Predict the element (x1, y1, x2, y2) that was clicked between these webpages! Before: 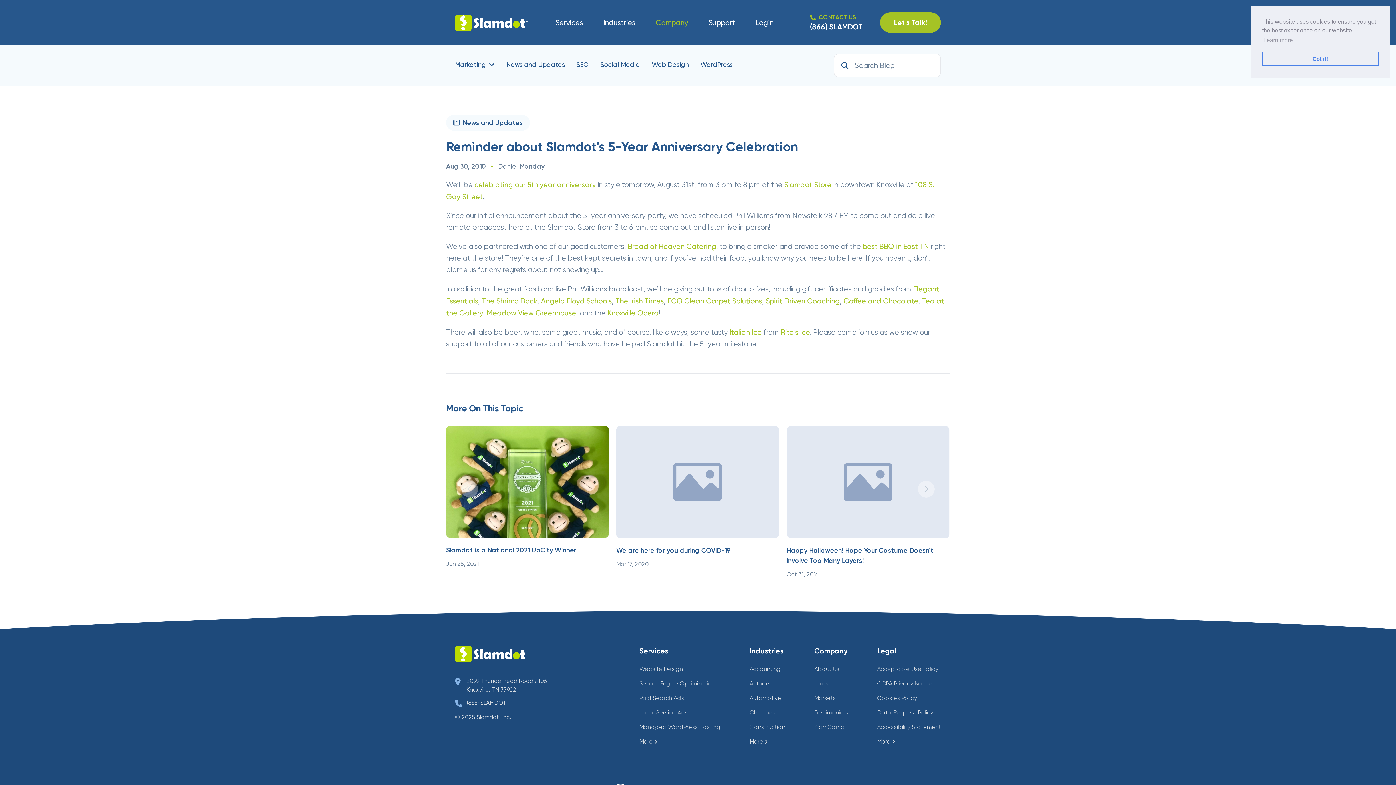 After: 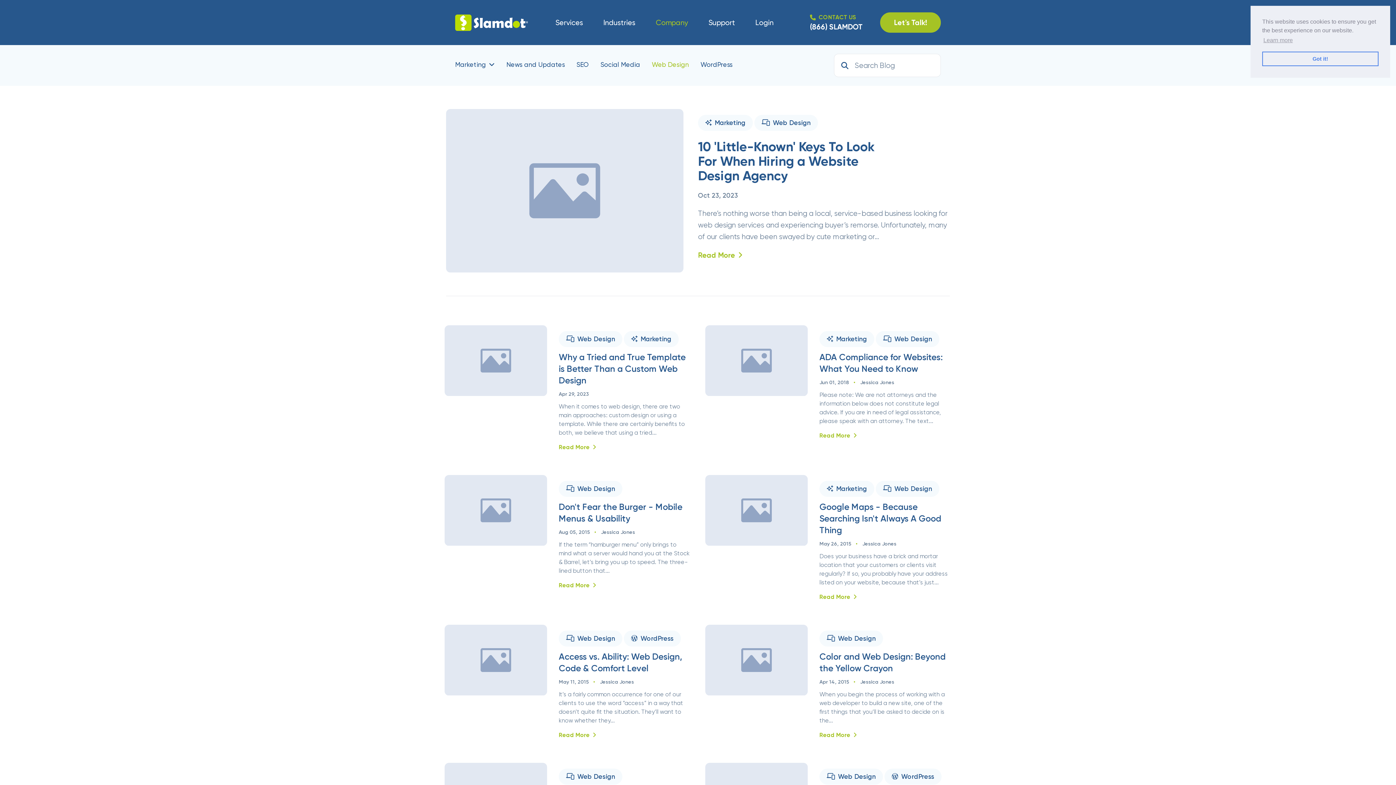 Action: label: Web Design bbox: (652, 59, 689, 71)